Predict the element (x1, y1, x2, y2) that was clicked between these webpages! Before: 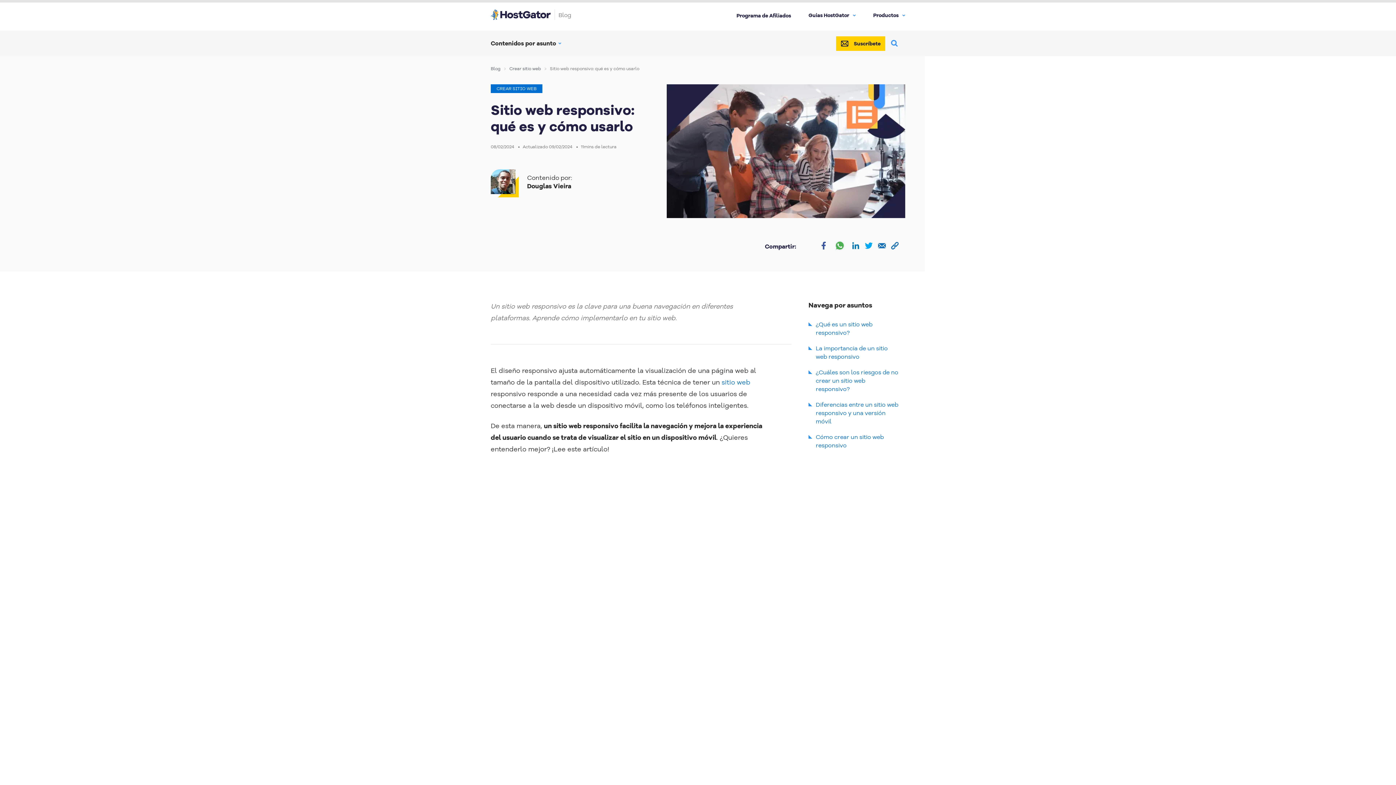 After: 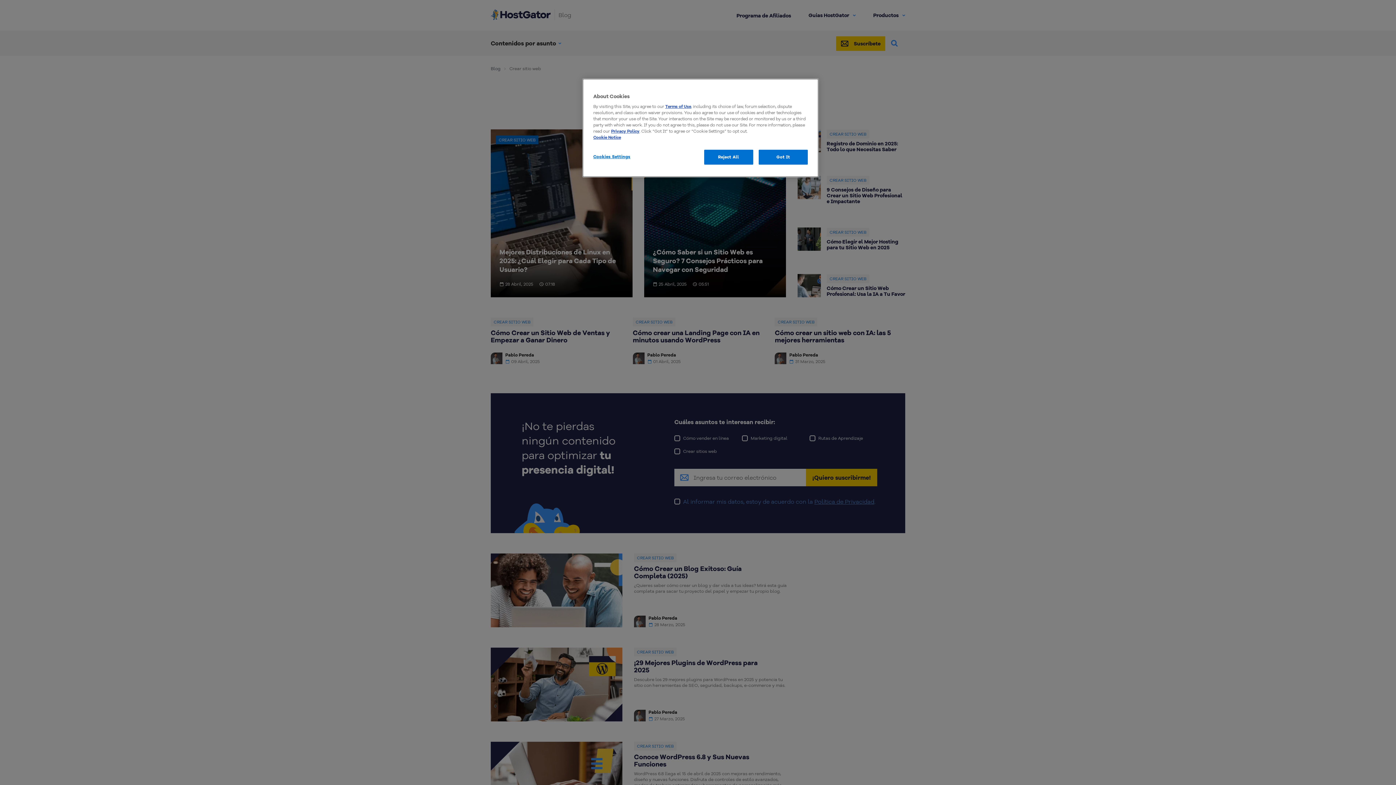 Action: bbox: (490, 84, 542, 93) label: CREAR SITIO WEB